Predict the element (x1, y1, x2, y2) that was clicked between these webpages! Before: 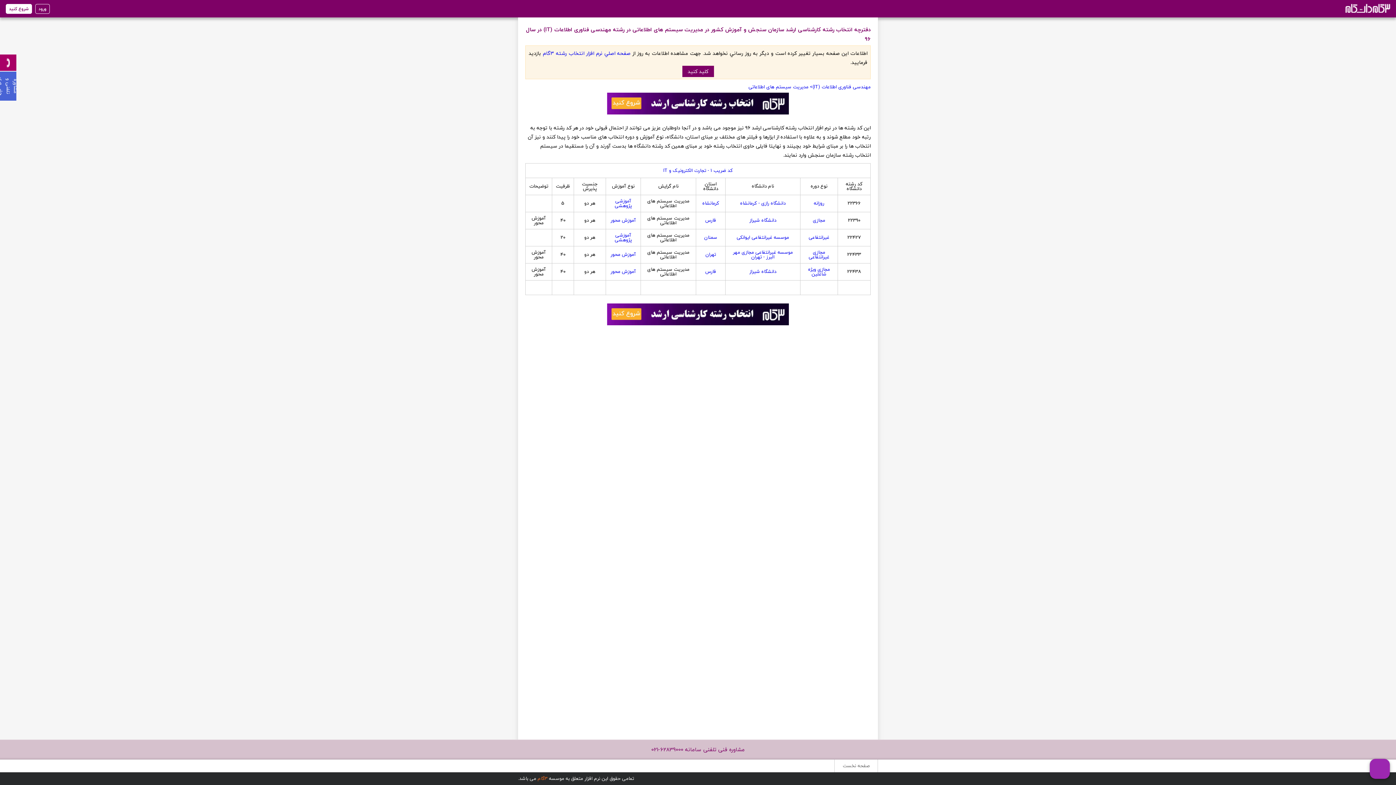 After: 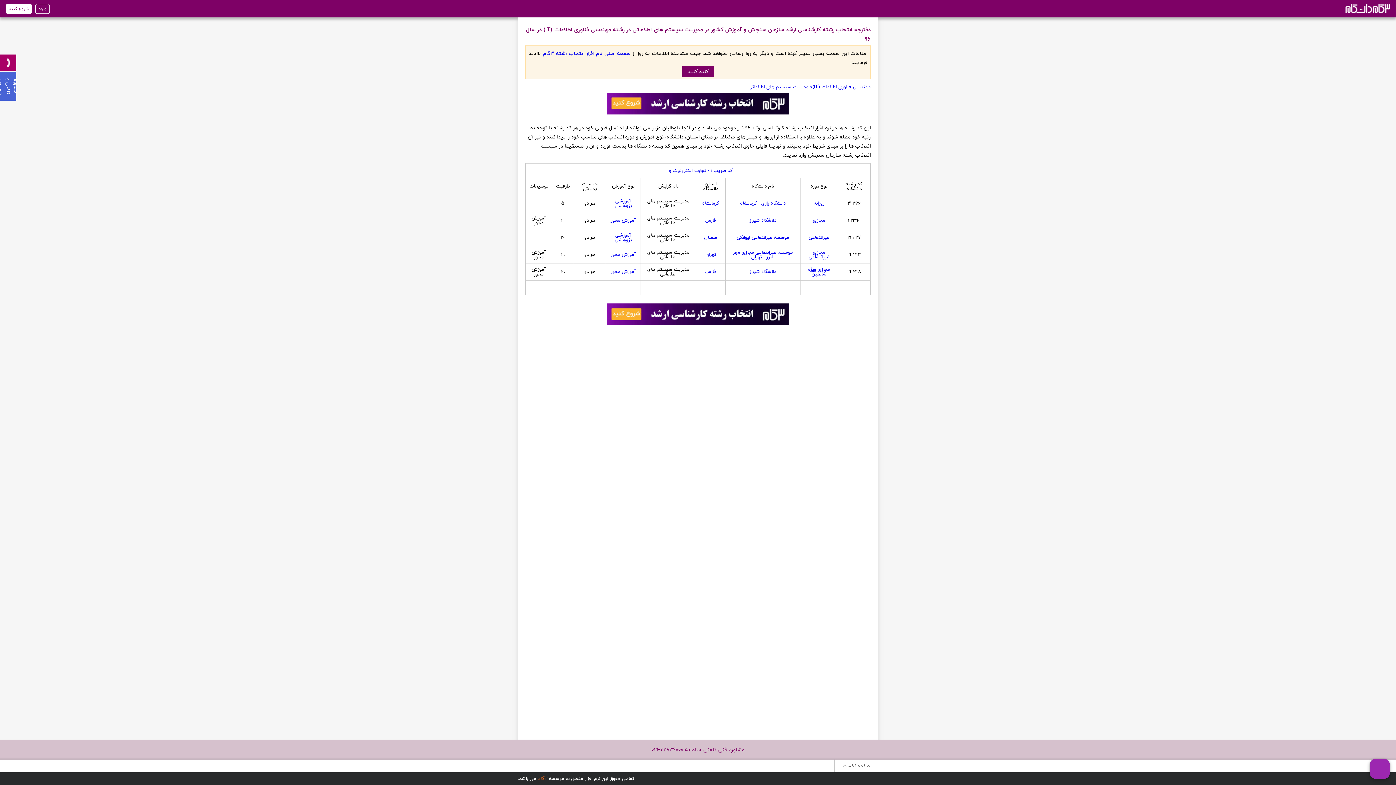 Action: bbox: (748, 82, 812, 90) label: > مدیریت سیستم های اطلاعاتی